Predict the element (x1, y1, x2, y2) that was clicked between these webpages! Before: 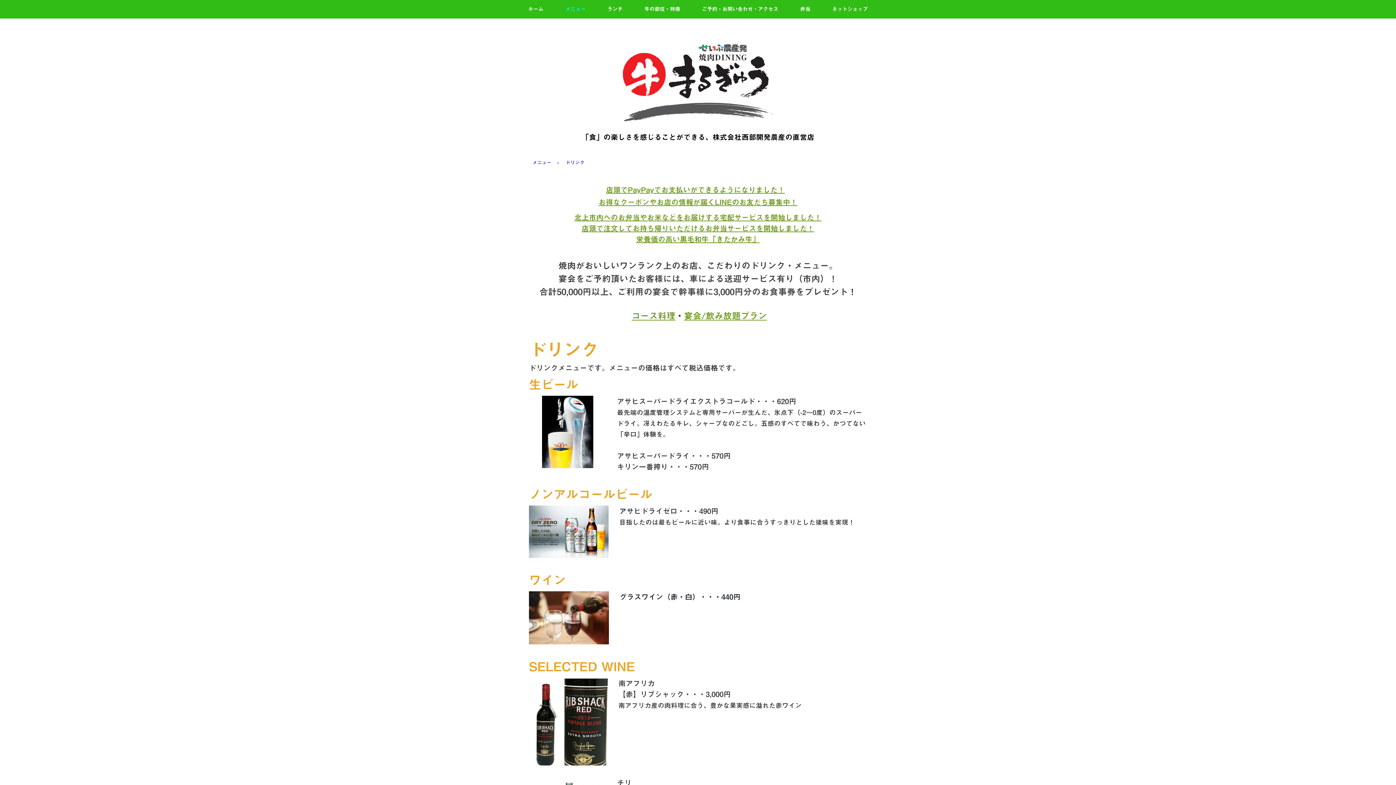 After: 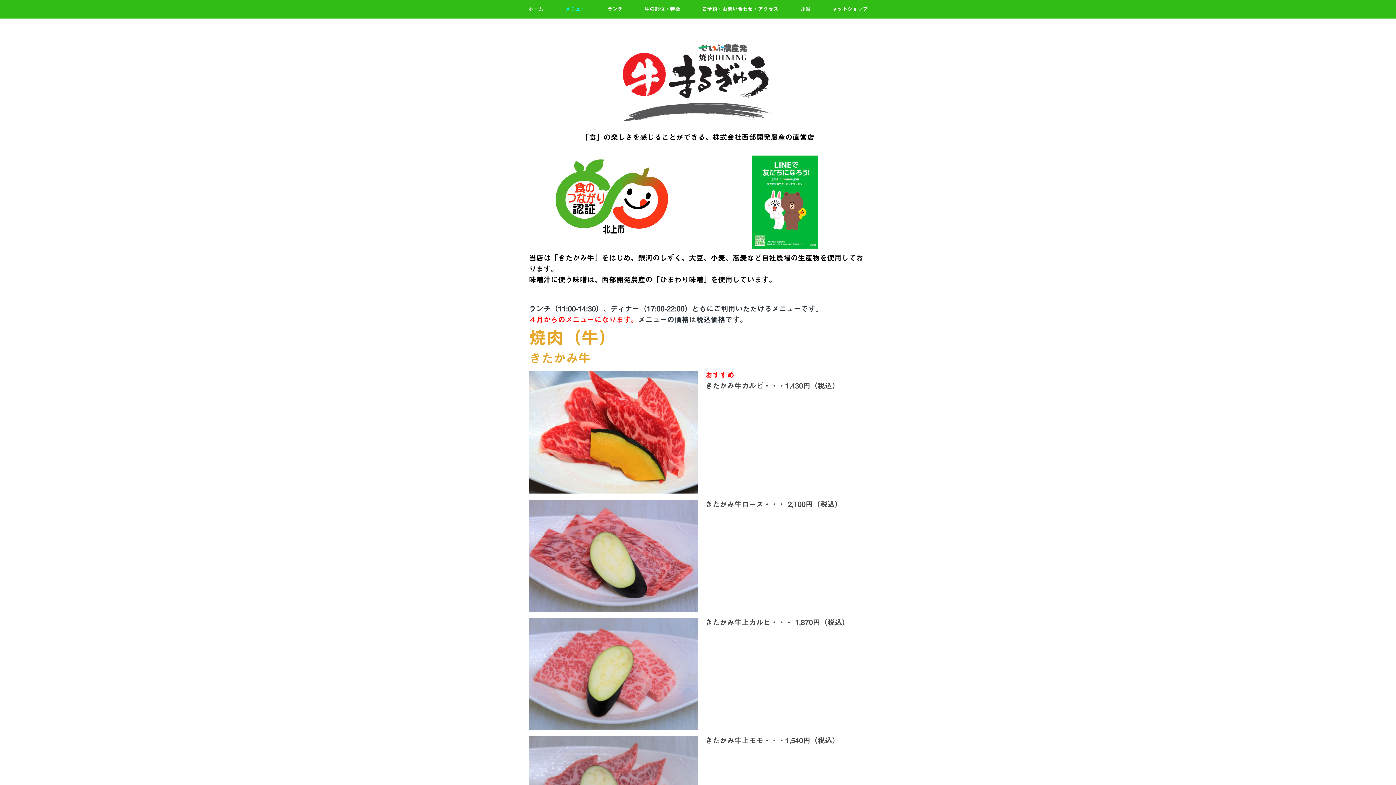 Action: bbox: (527, 153, 560, 171) label: メニュー